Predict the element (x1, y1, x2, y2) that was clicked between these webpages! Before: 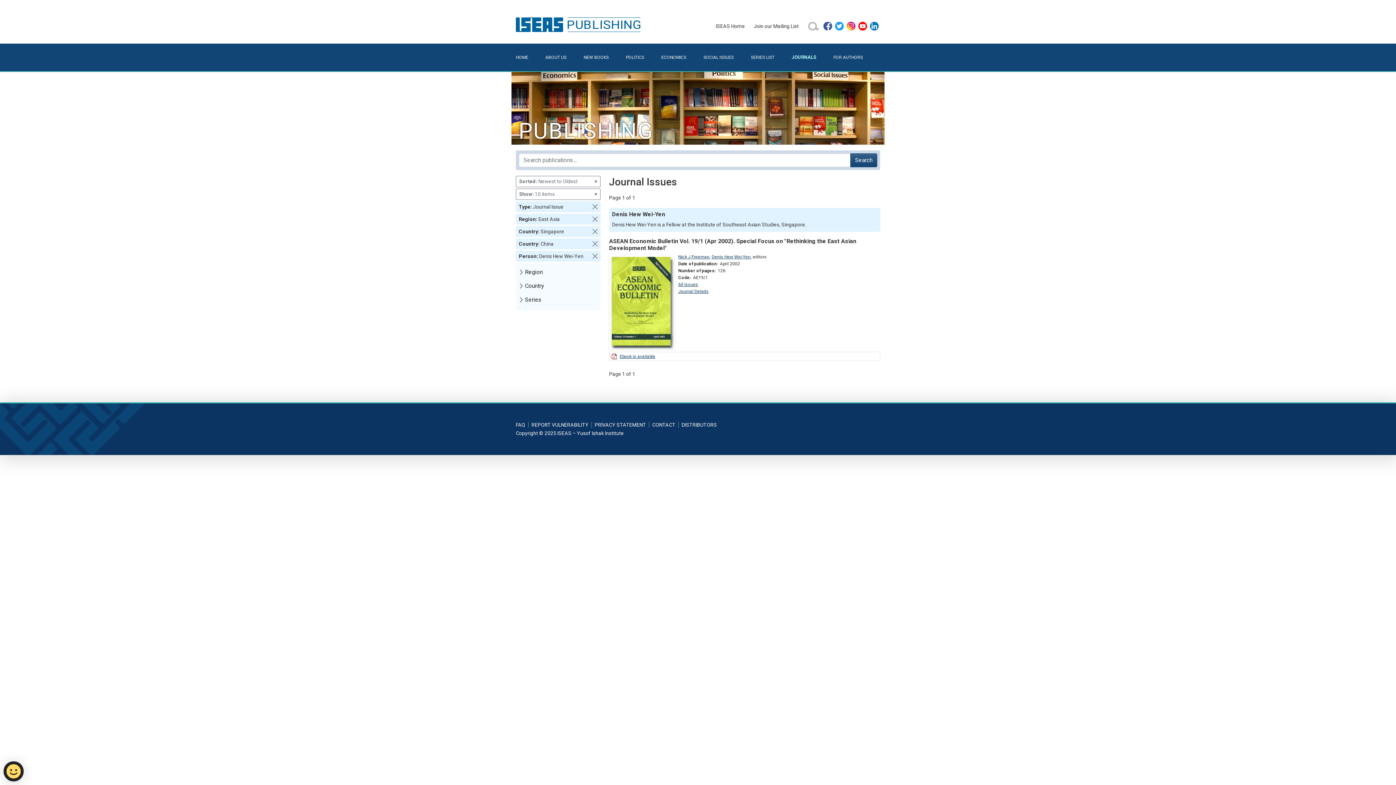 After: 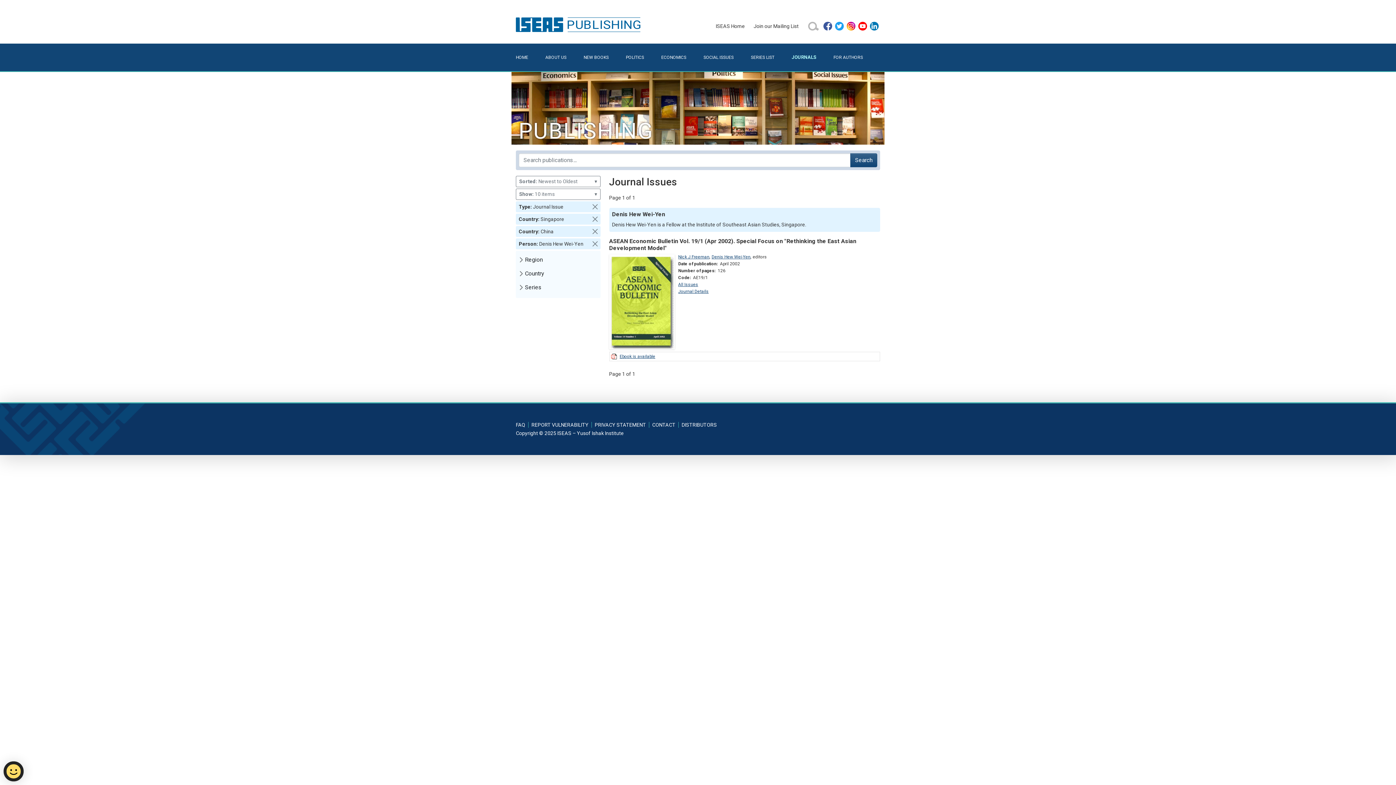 Action: bbox: (589, 213, 600, 224)